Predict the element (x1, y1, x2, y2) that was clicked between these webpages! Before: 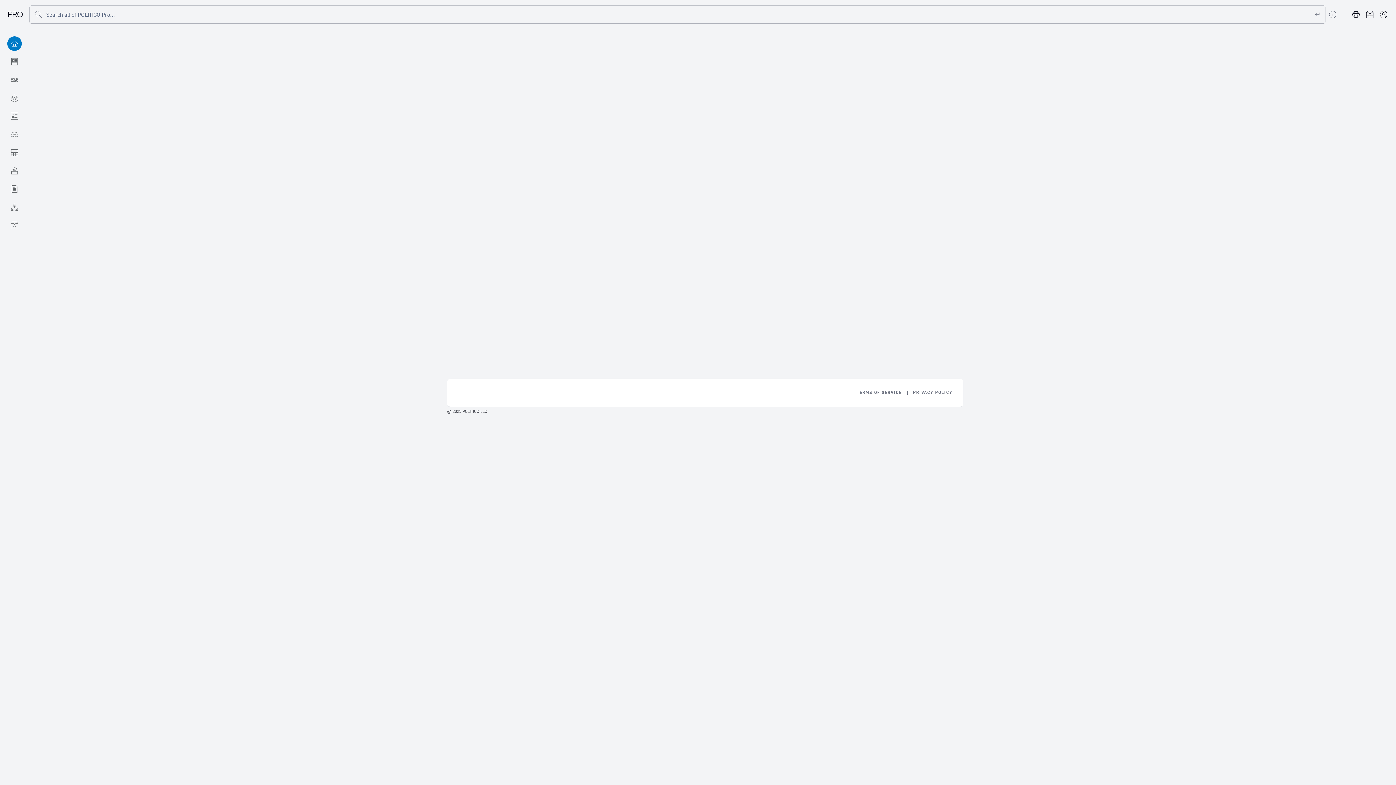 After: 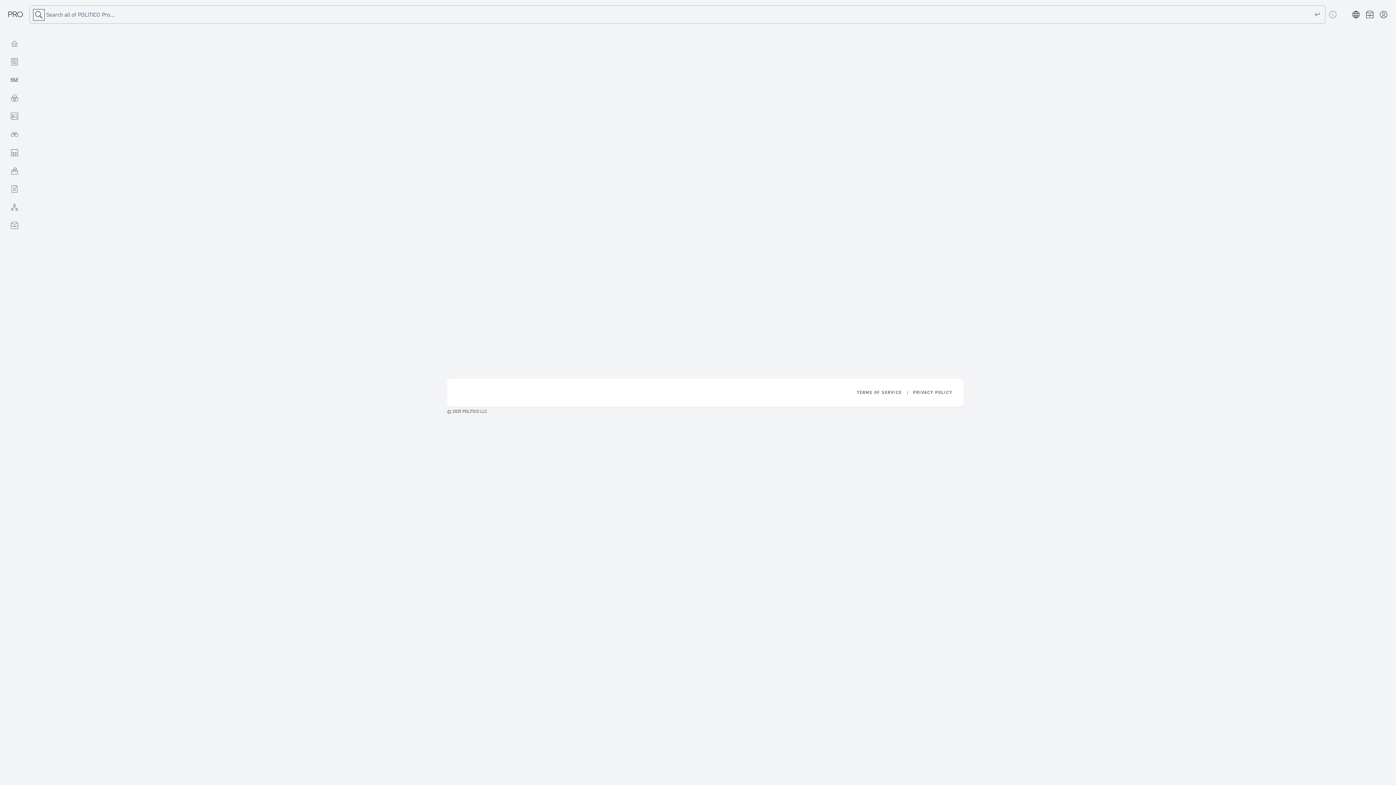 Action: bbox: (33, 9, 44, 20) label: Submit search